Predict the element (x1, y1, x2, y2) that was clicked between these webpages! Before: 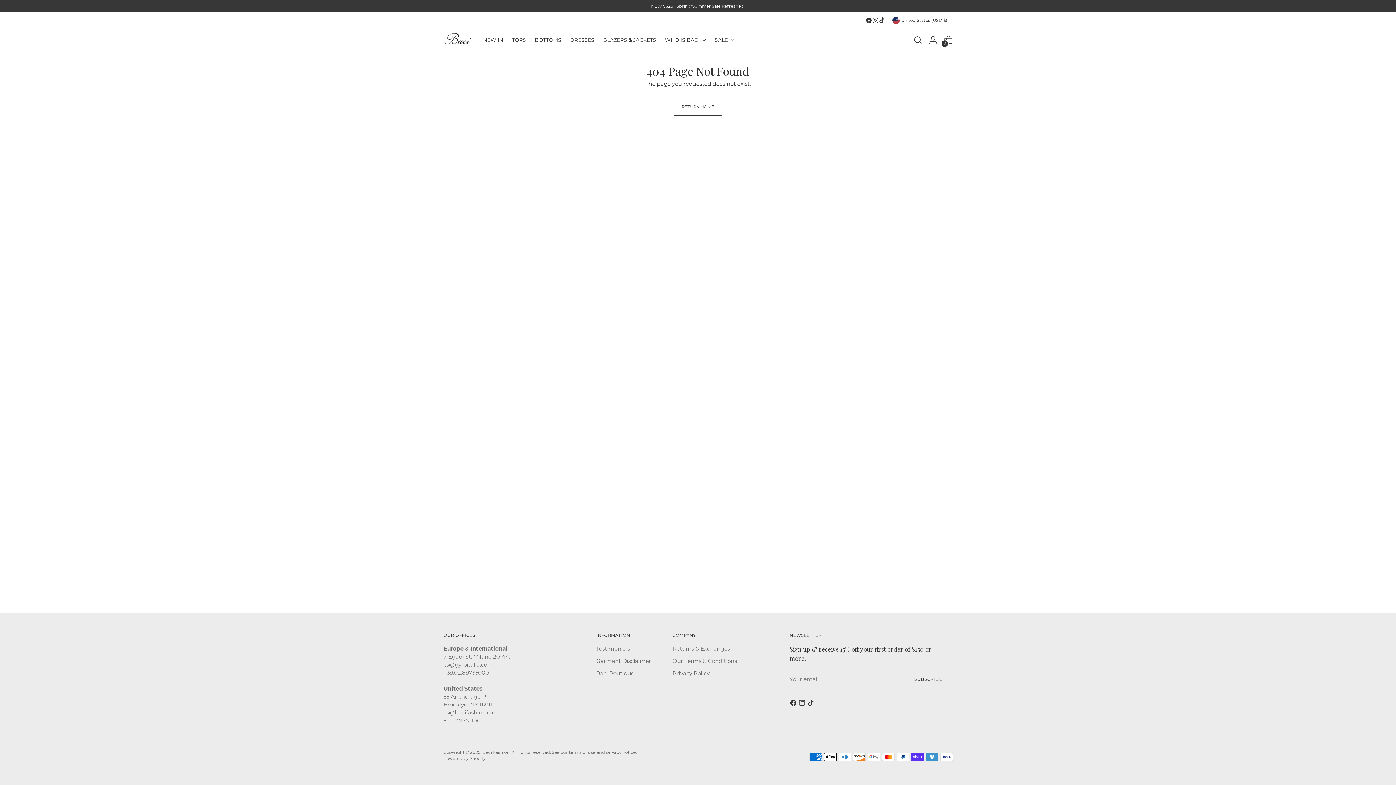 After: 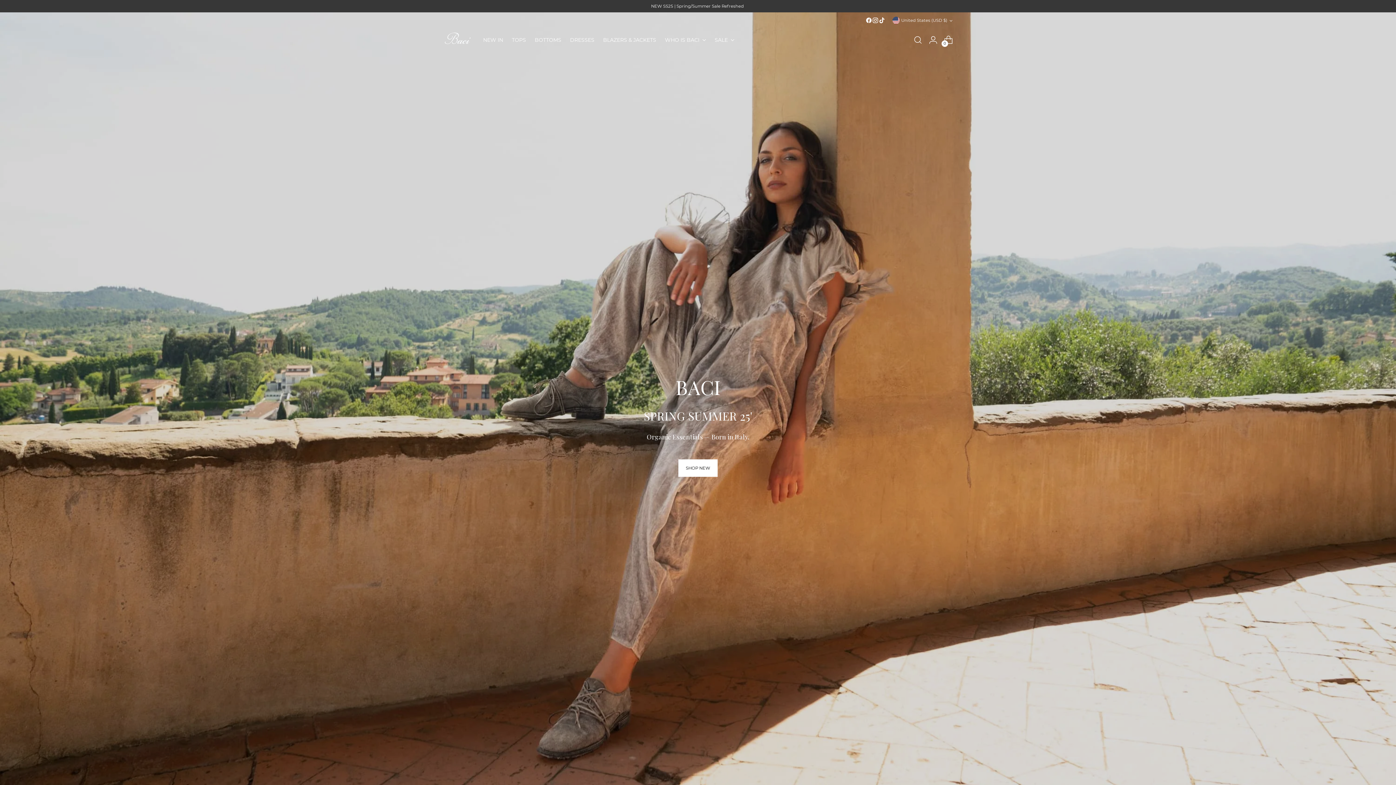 Action: label: Baci Fashion bbox: (443, 31, 472, 48)